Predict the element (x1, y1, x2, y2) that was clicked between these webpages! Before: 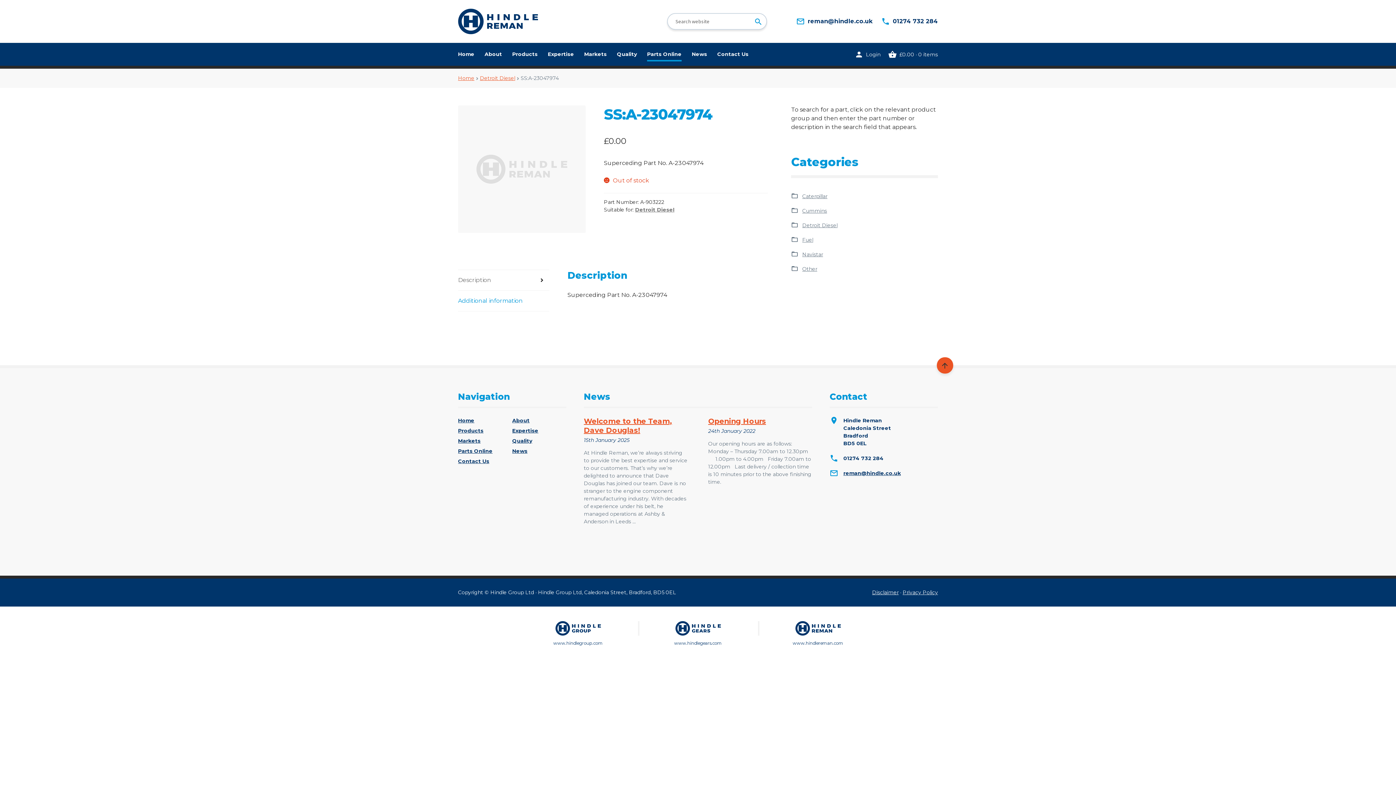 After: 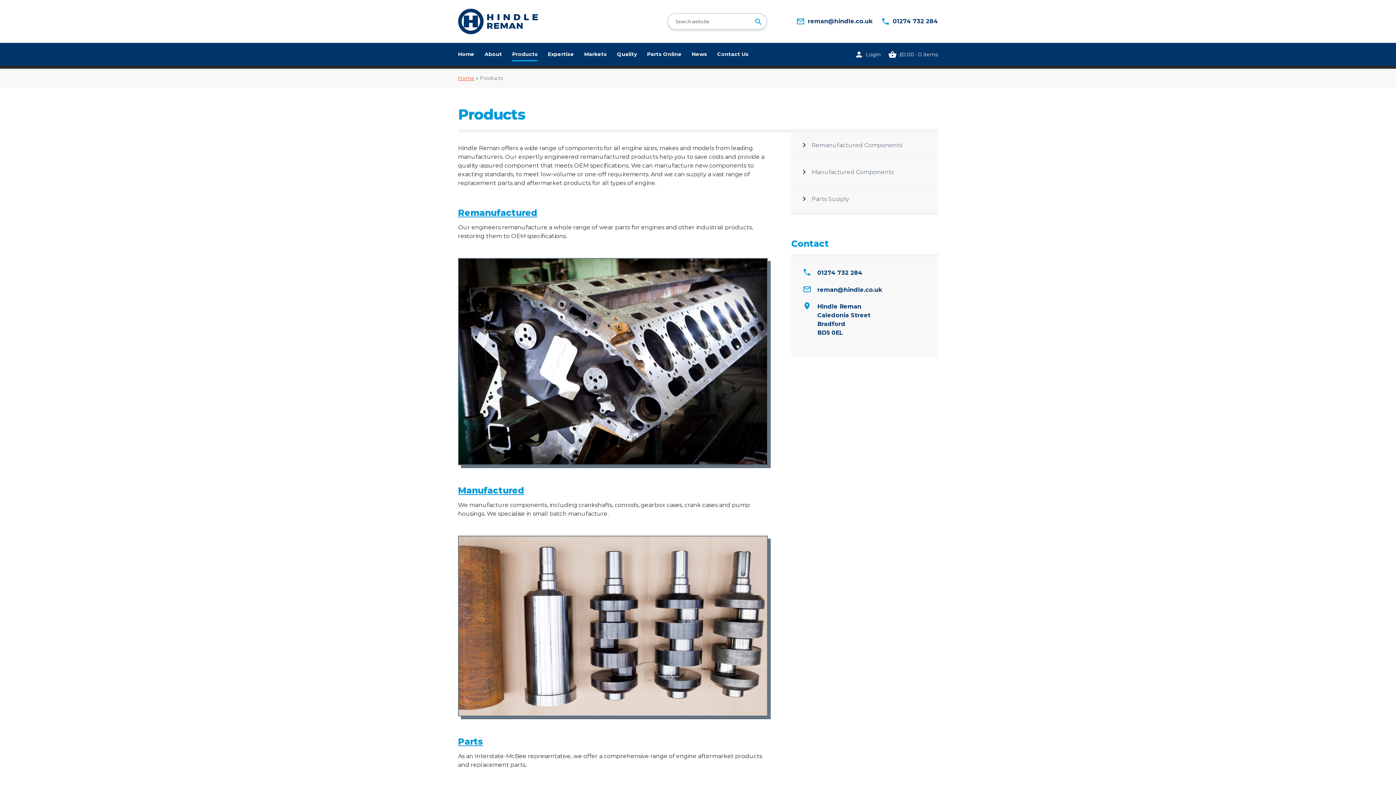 Action: label: Products bbox: (512, 42, 537, 65)